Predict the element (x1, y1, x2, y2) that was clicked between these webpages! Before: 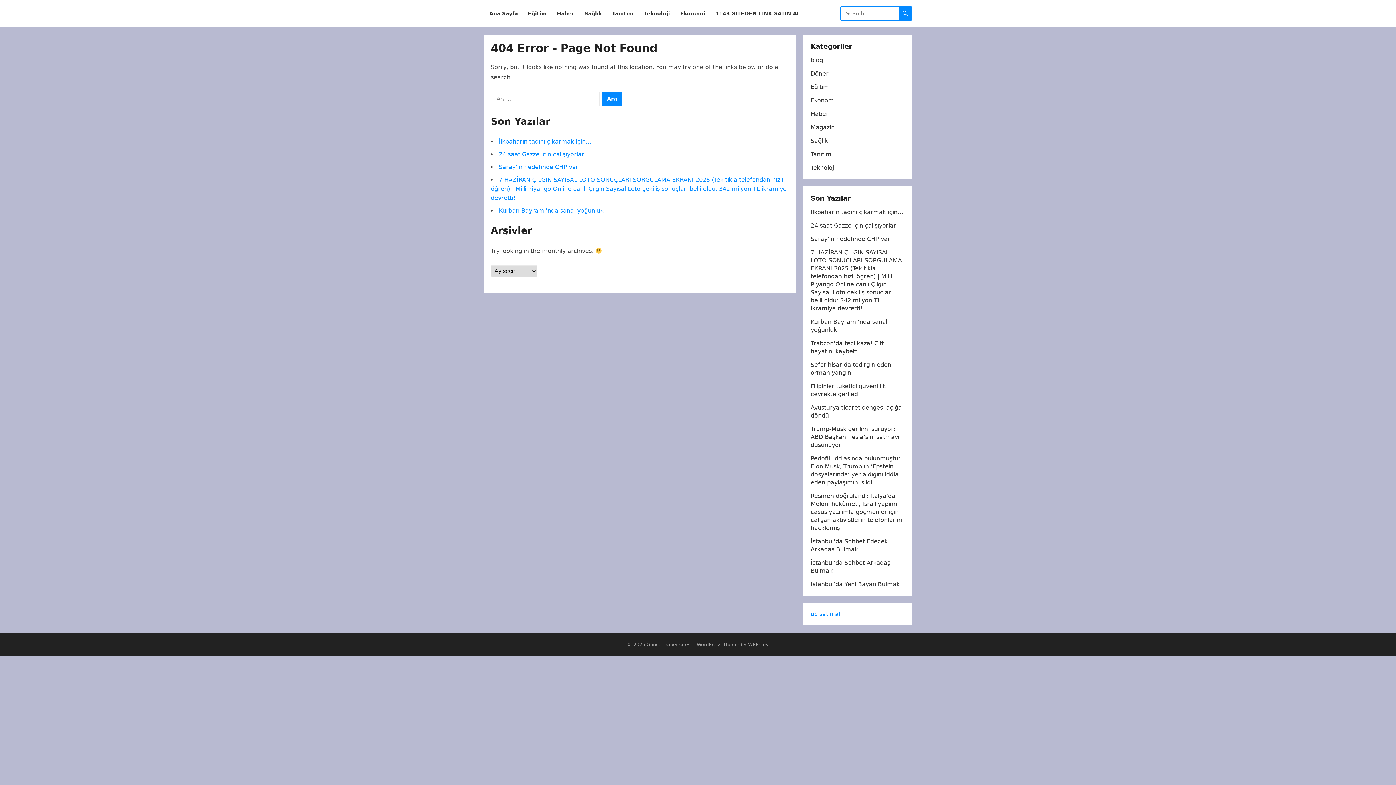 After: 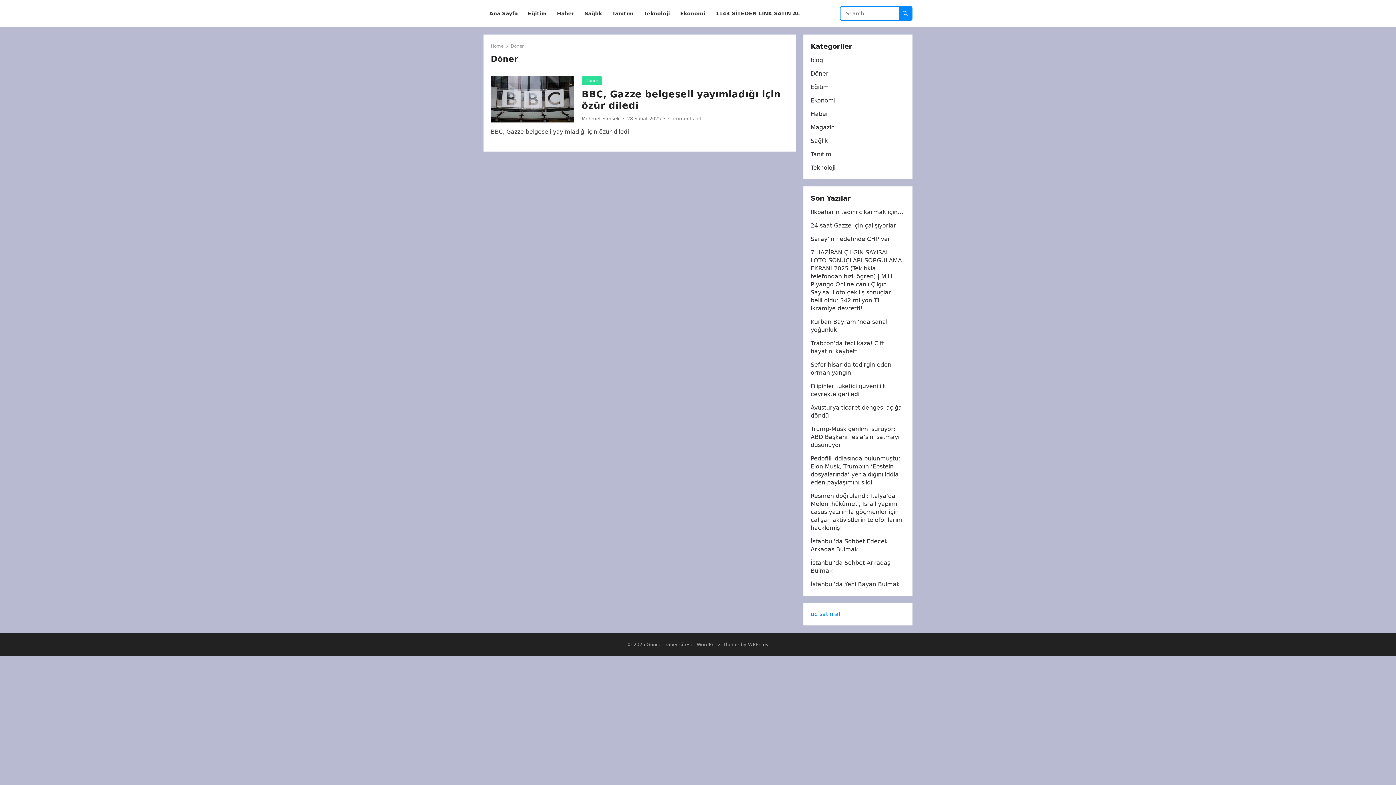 Action: label: Döner bbox: (810, 70, 828, 77)